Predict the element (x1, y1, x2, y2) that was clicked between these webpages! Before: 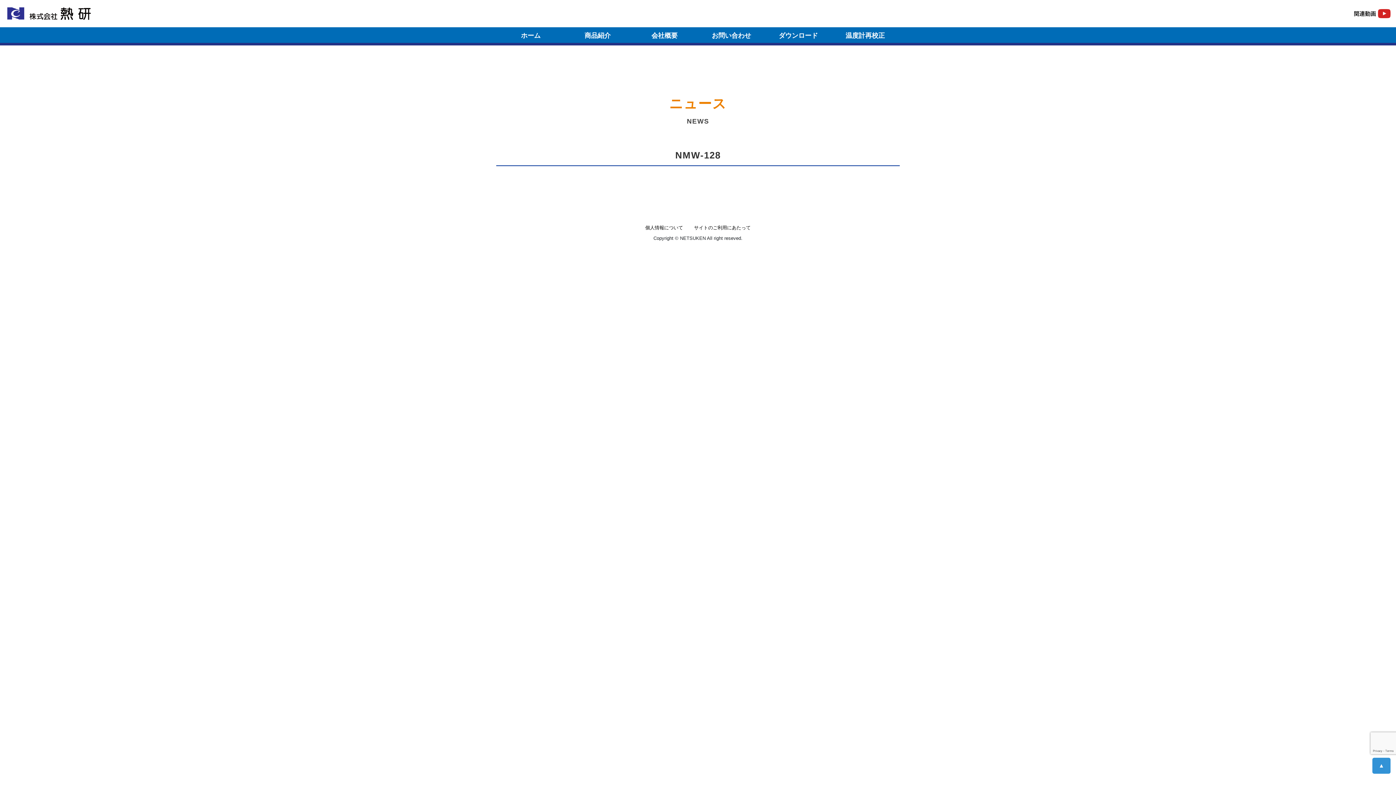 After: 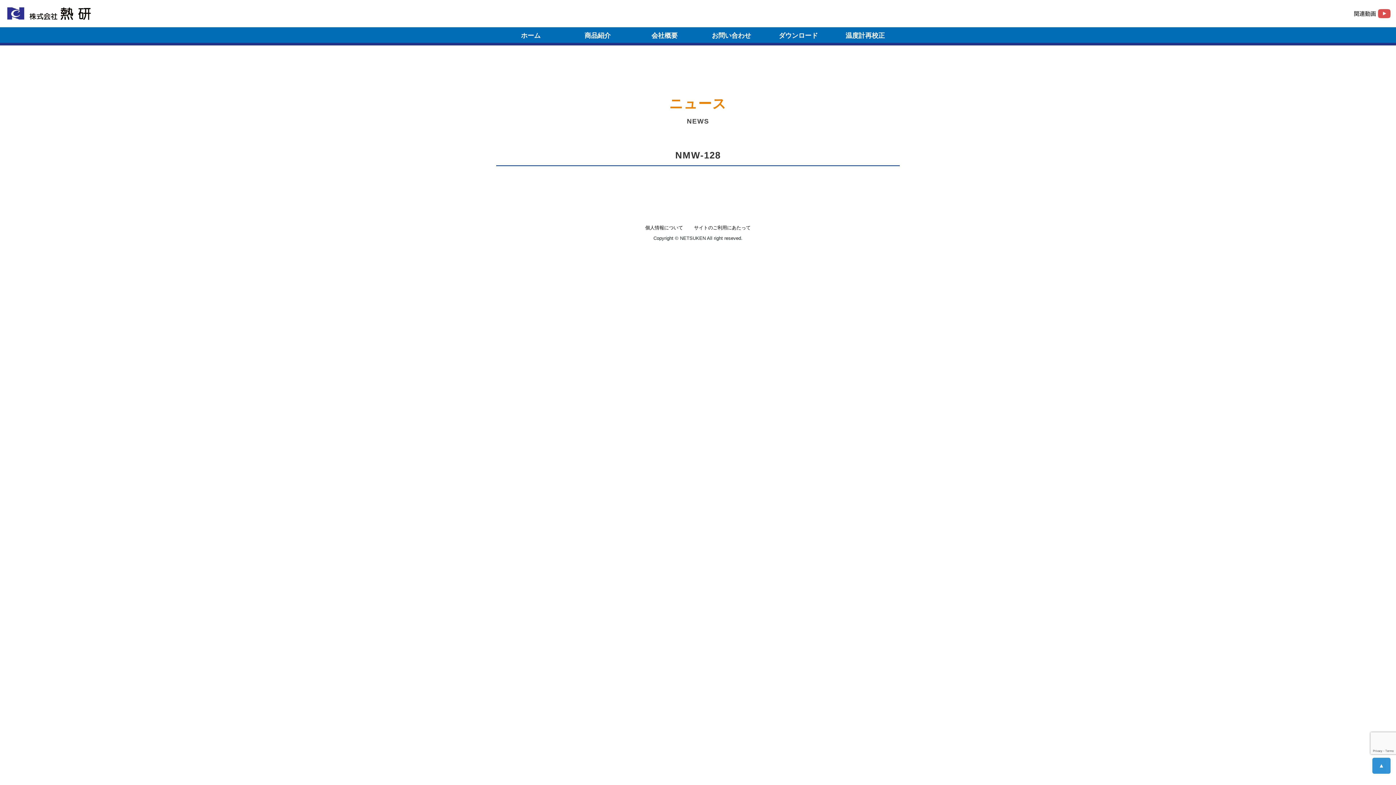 Action: bbox: (1354, 9, 1390, 18)